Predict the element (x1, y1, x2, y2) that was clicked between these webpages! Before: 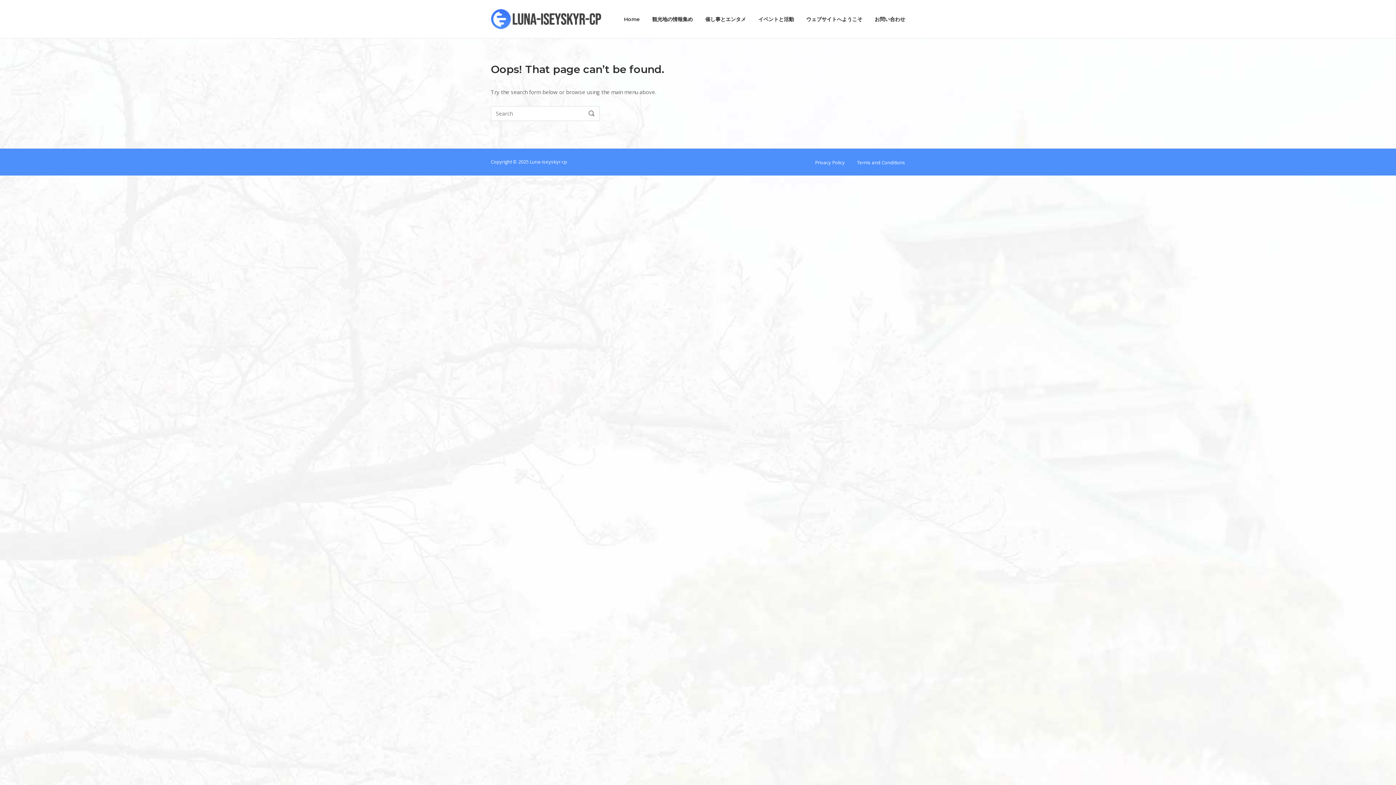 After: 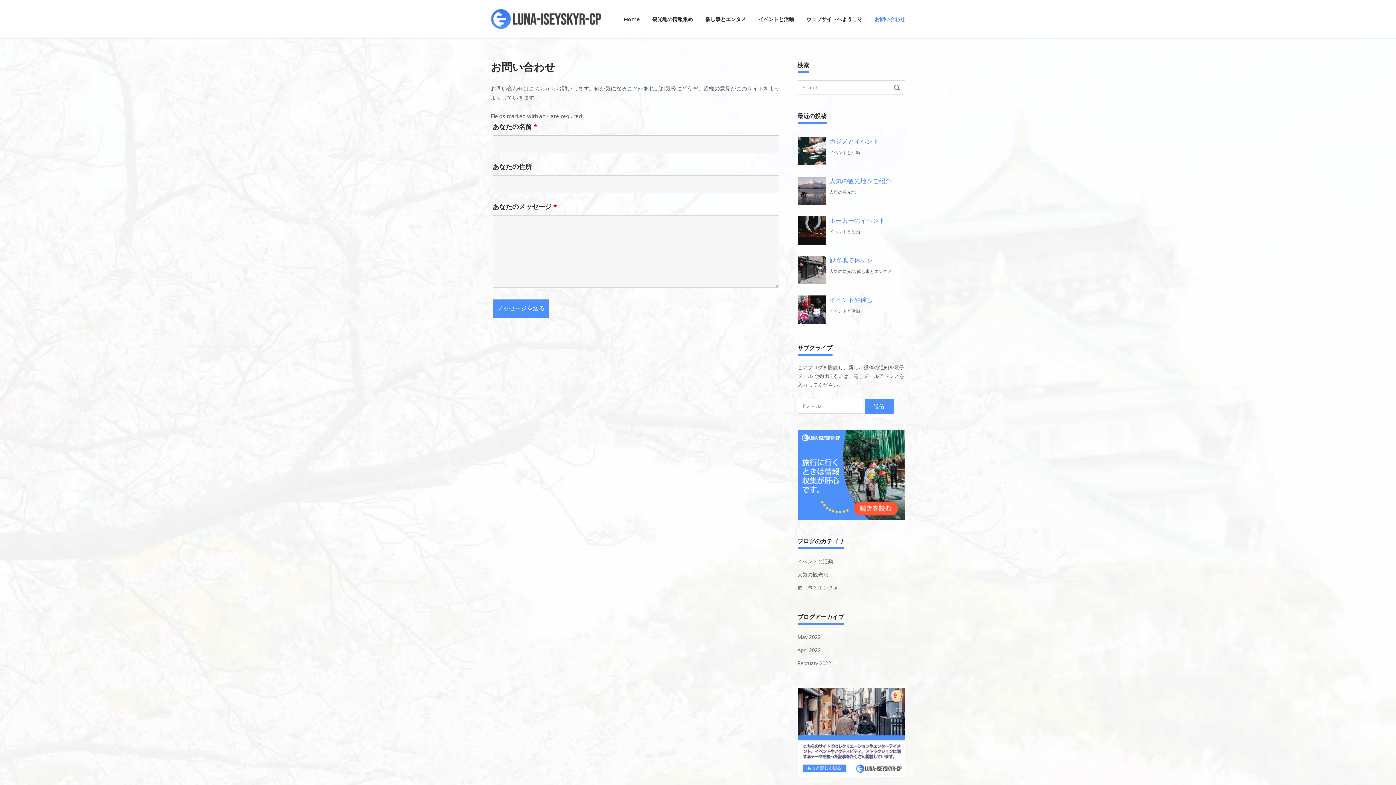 Action: bbox: (874, 15, 905, 22) label: お問い合わせ